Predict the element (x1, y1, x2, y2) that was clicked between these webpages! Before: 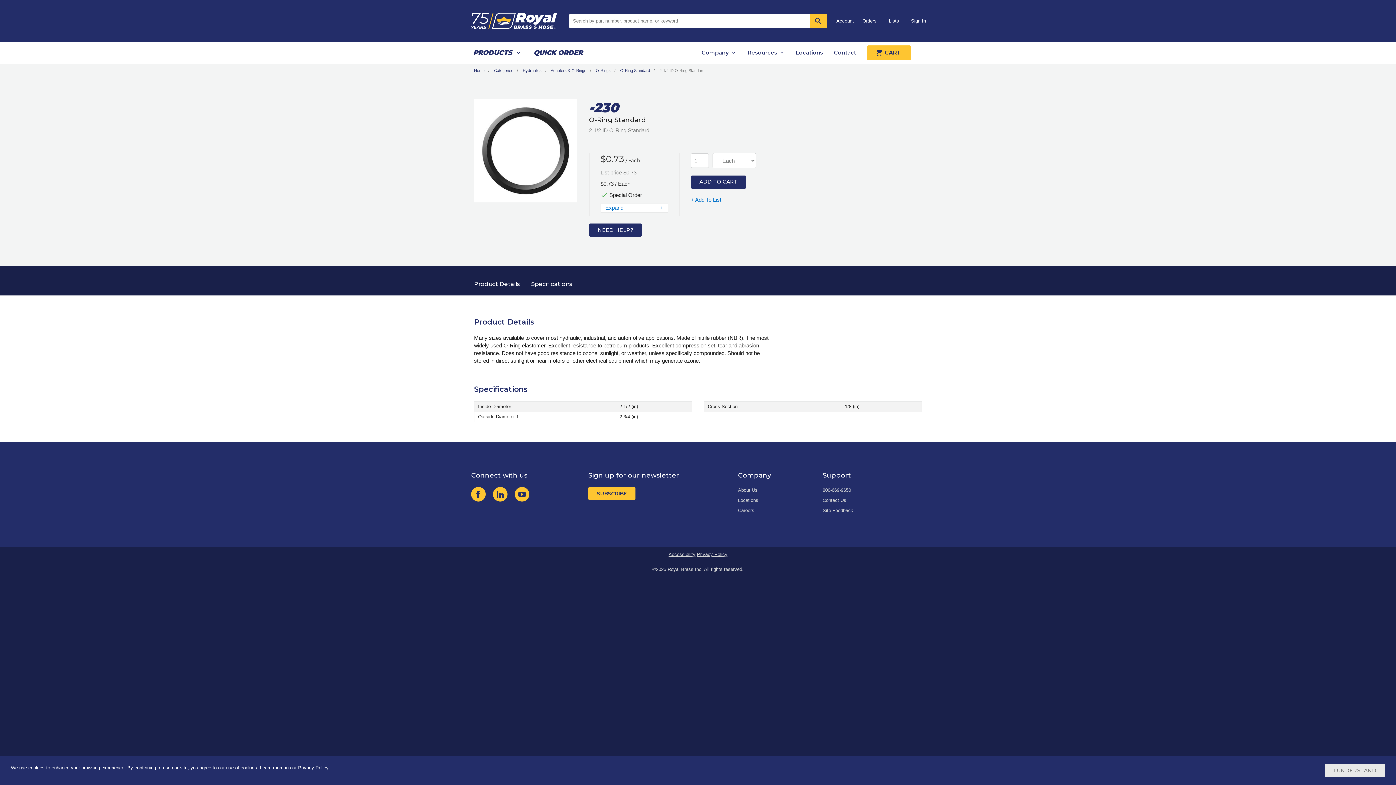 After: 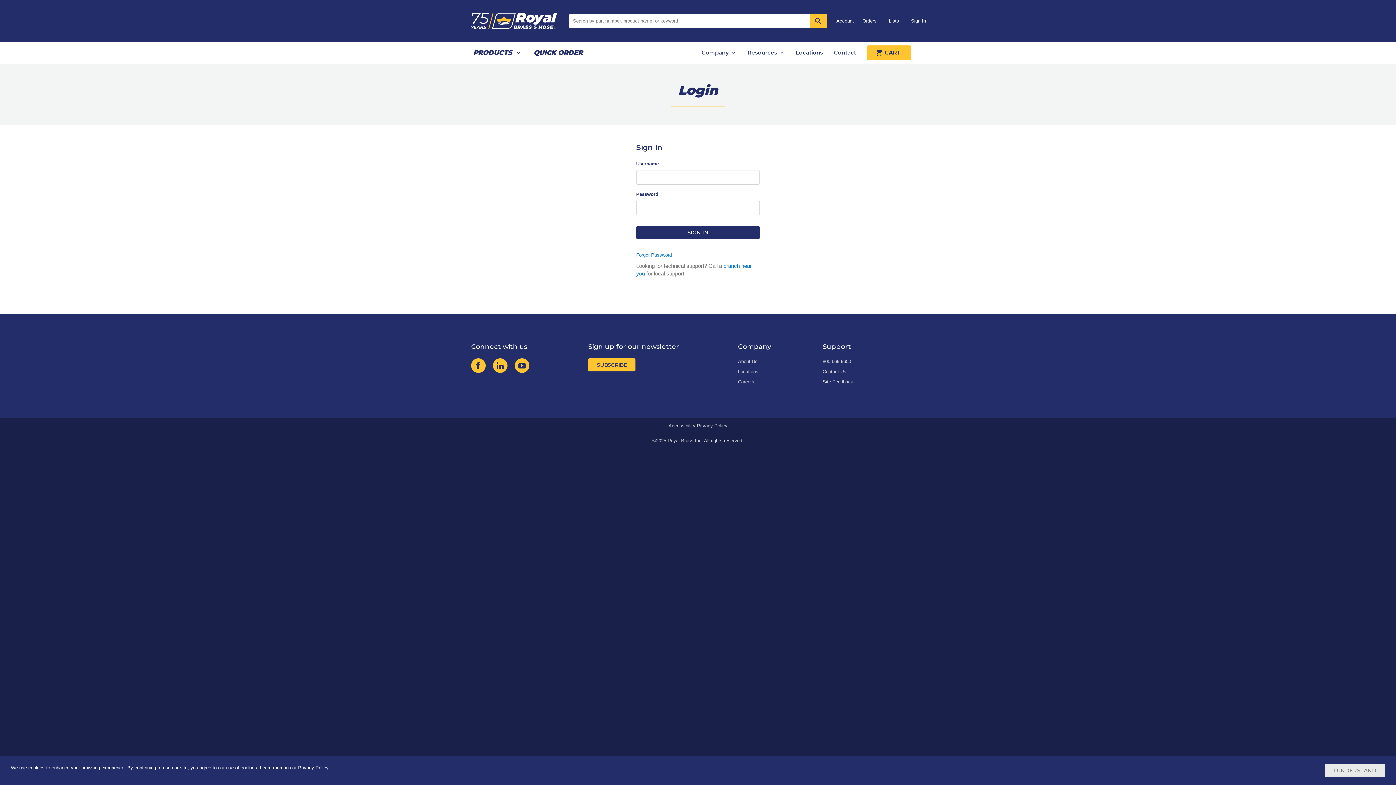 Action: bbox: (867, 45, 911, 60) label: CART
 